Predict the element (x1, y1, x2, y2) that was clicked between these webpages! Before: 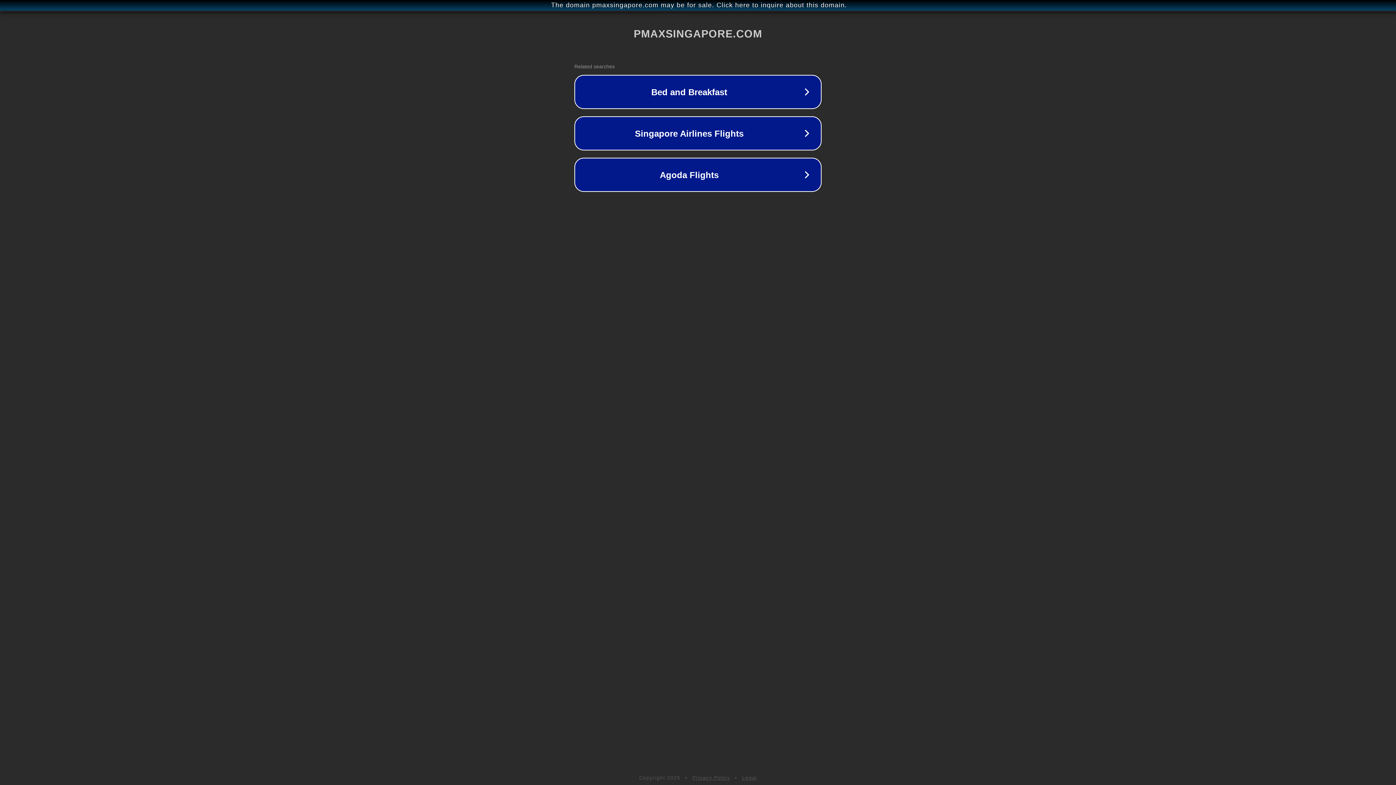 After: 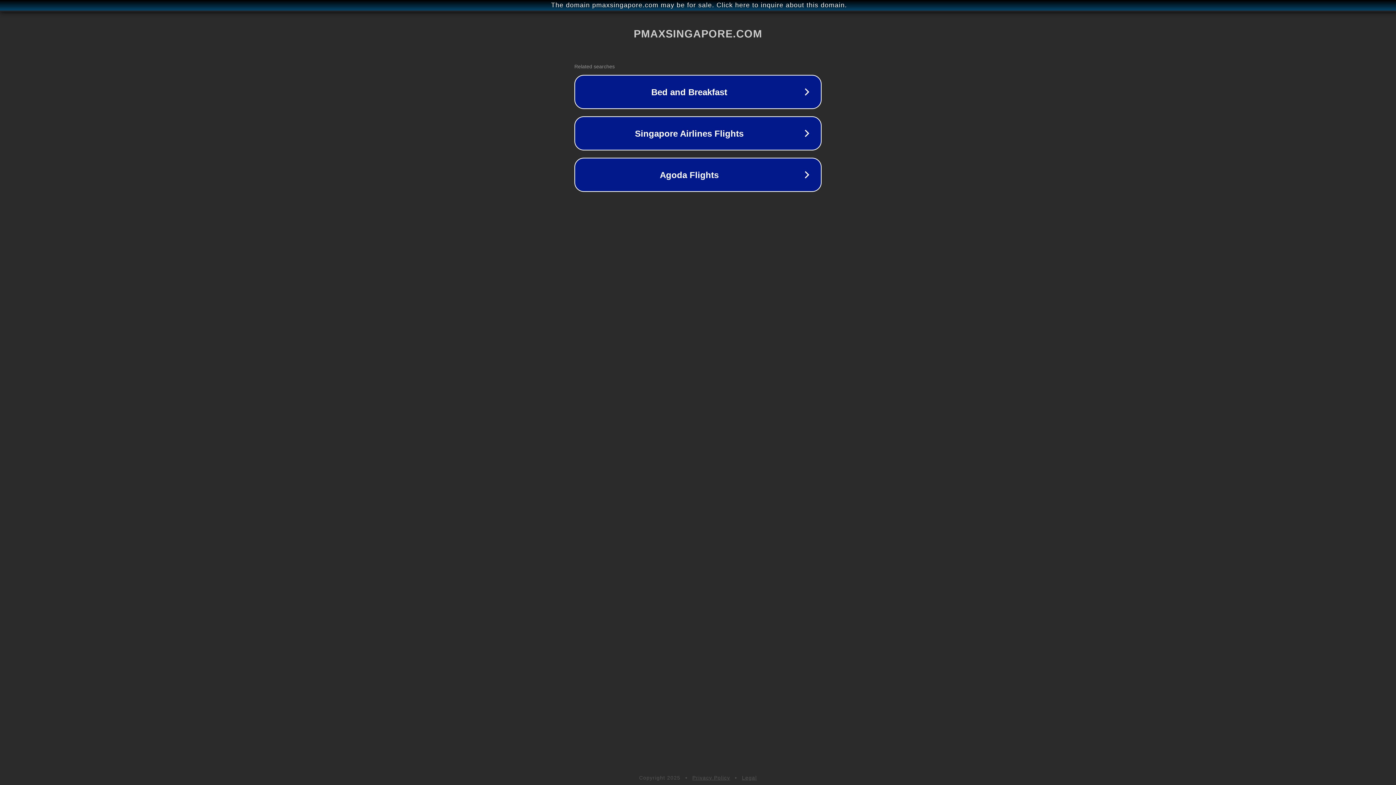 Action: bbox: (742, 775, 757, 781) label: Legal